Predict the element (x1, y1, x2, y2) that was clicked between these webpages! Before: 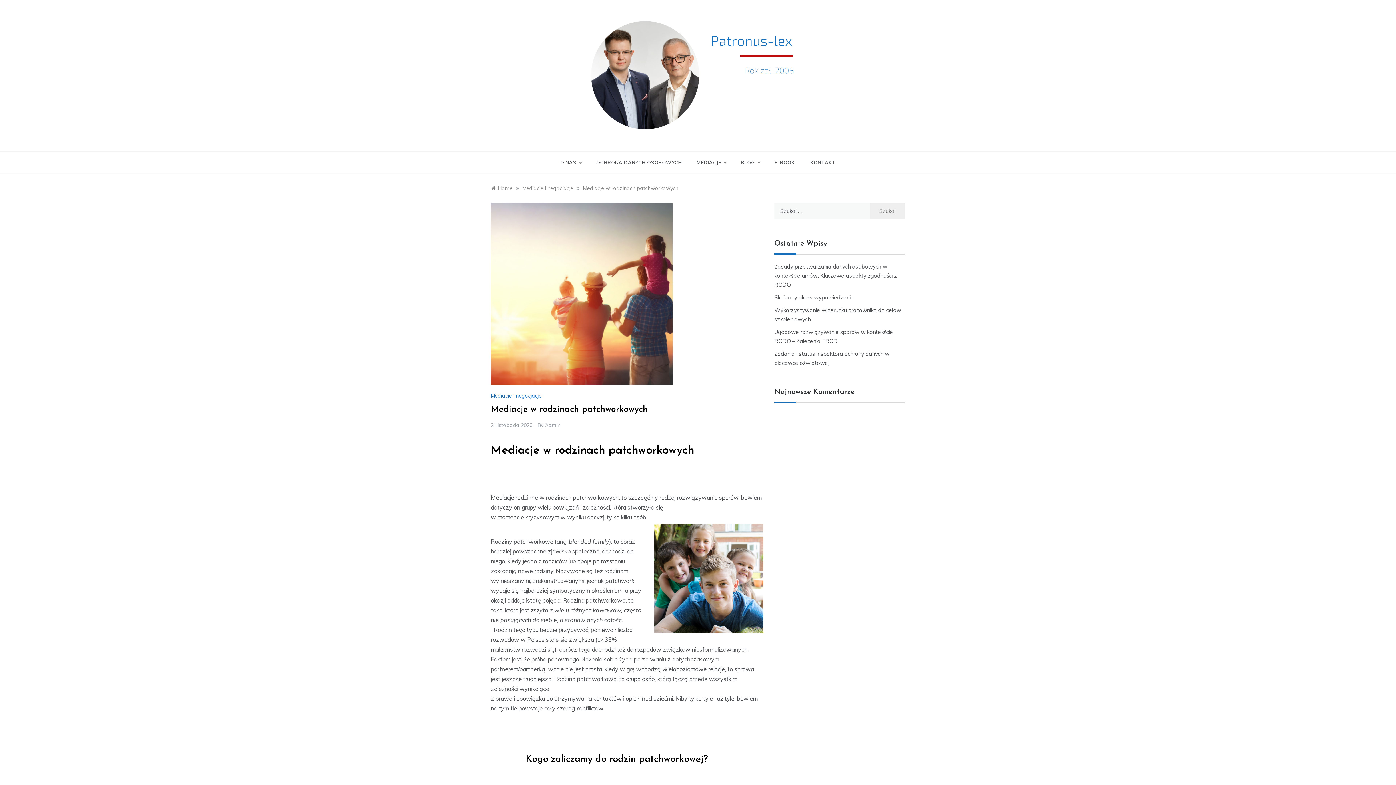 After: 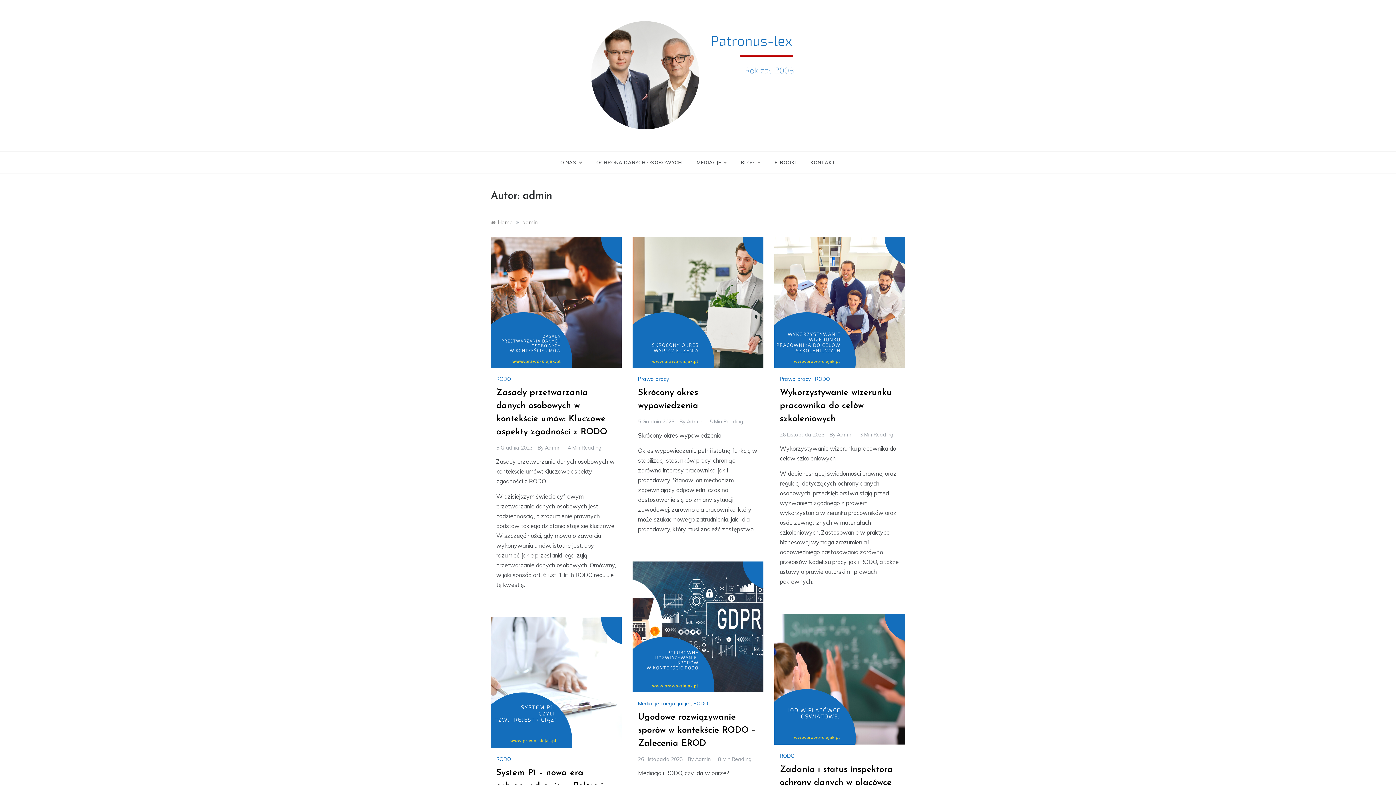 Action: bbox: (545, 422, 560, 428) label: Admin